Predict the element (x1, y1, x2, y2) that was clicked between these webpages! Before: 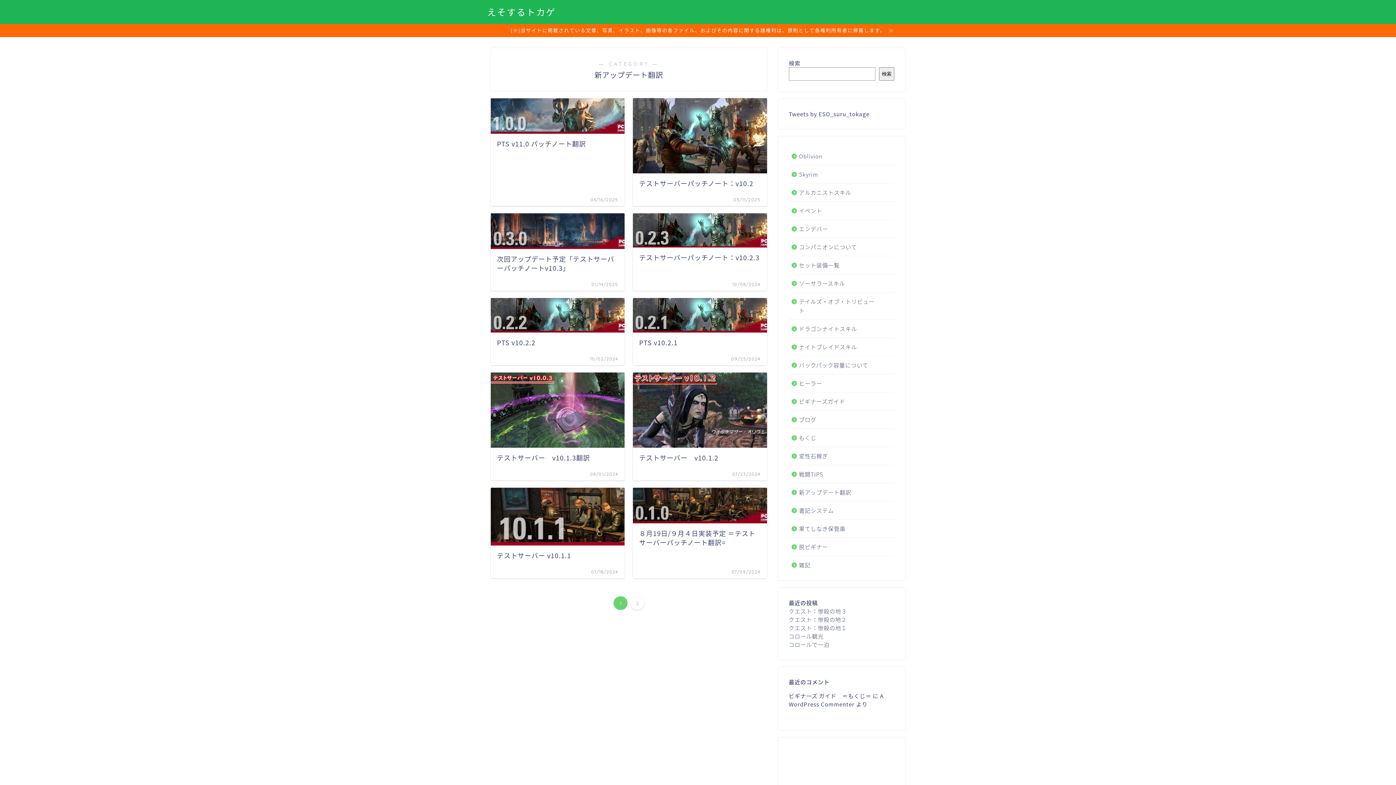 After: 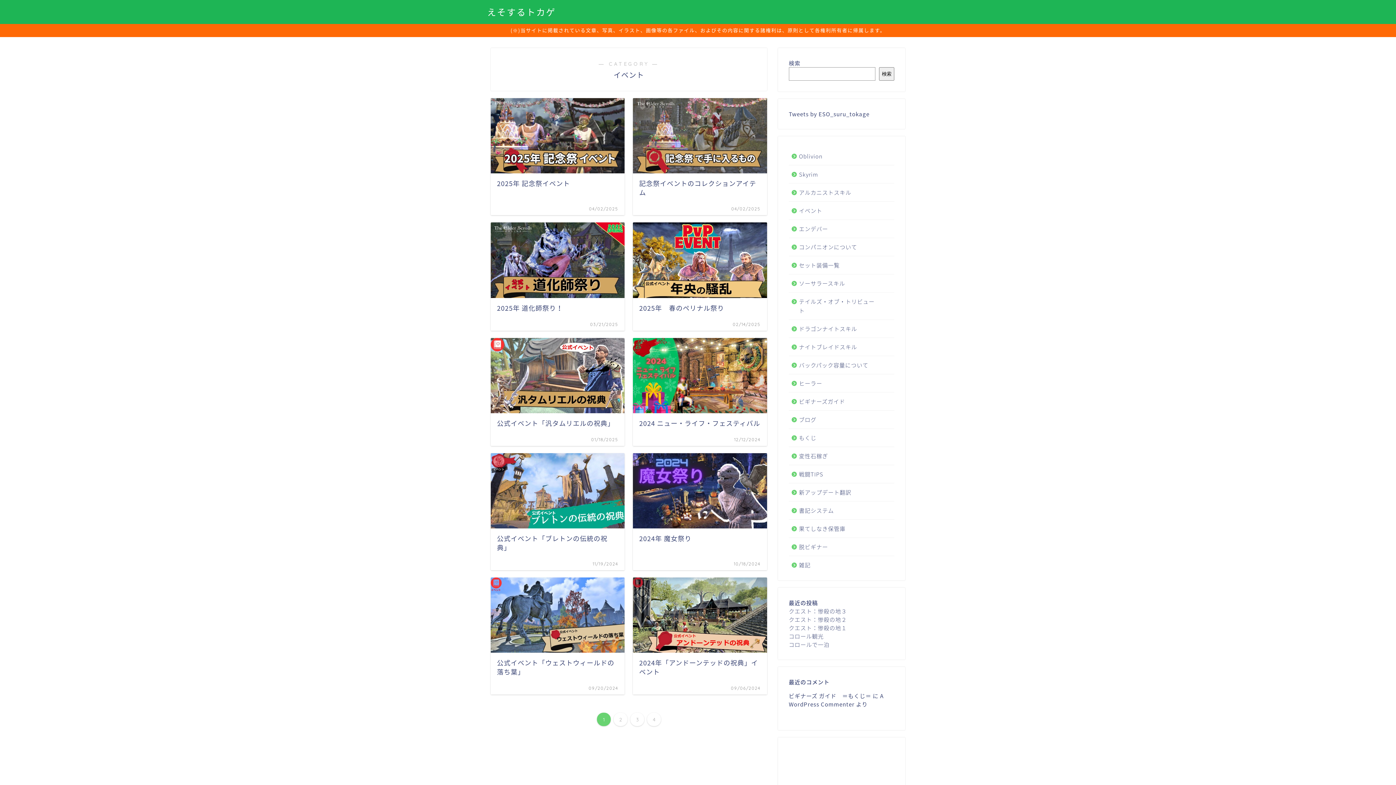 Action: label: イベント bbox: (789, 201, 893, 219)